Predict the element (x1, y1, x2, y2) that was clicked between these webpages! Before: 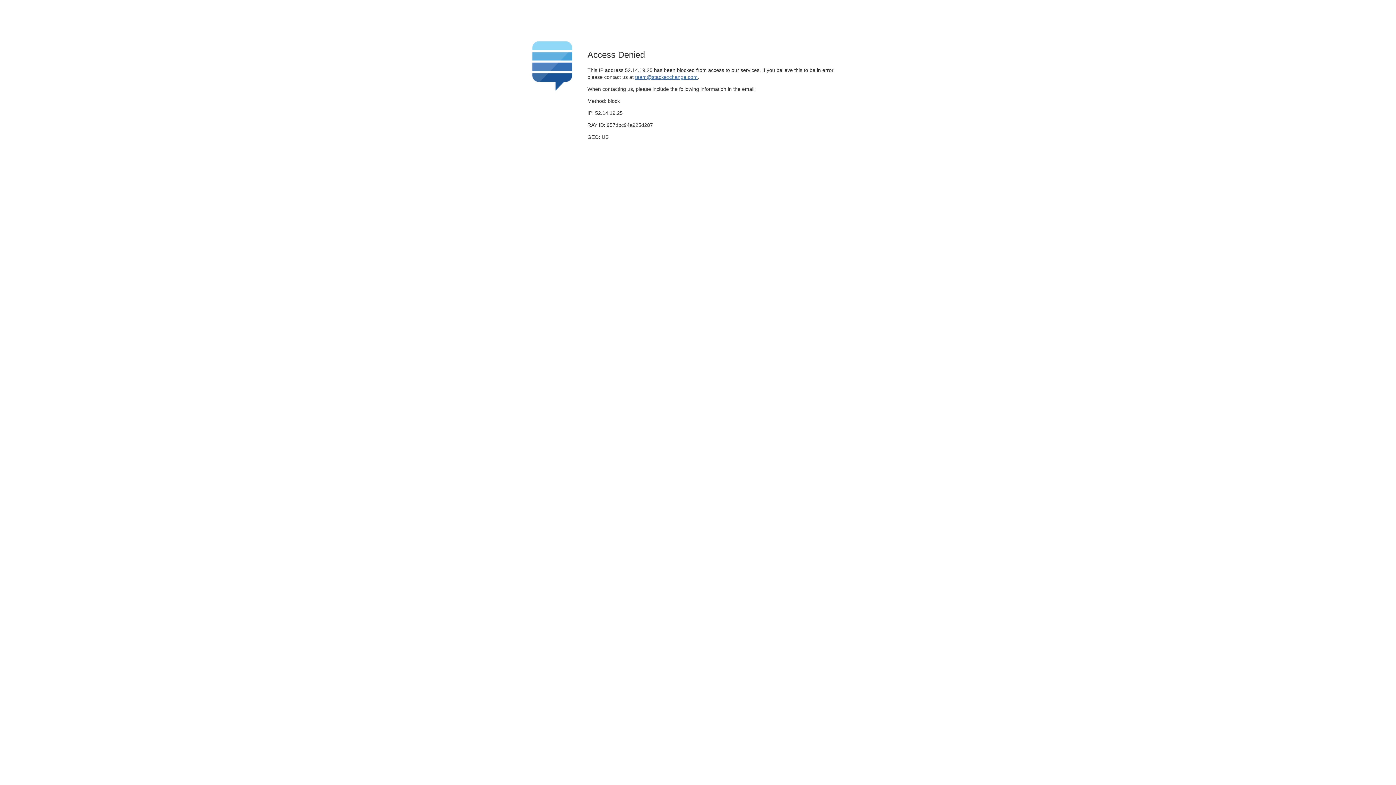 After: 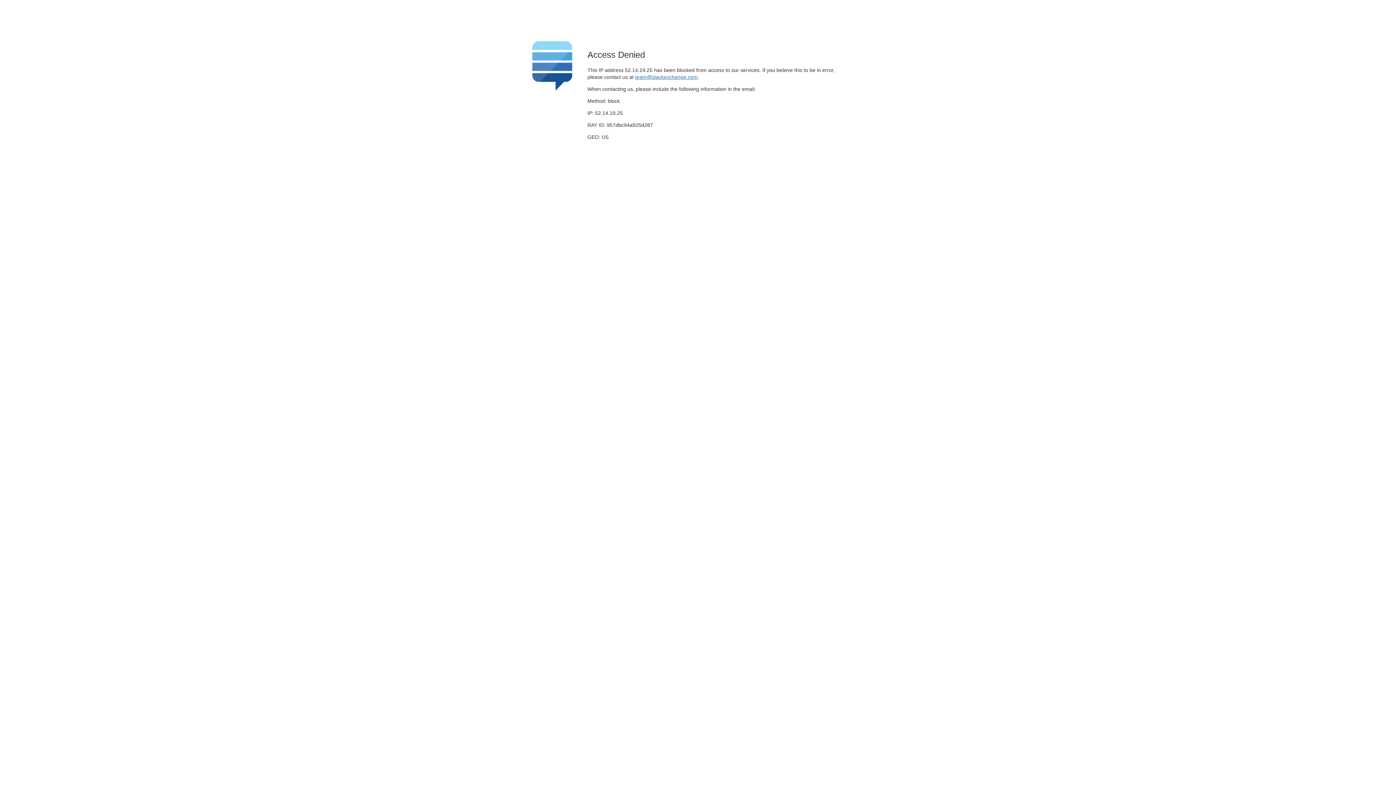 Action: bbox: (635, 74, 697, 79) label: team@stackexchange.com